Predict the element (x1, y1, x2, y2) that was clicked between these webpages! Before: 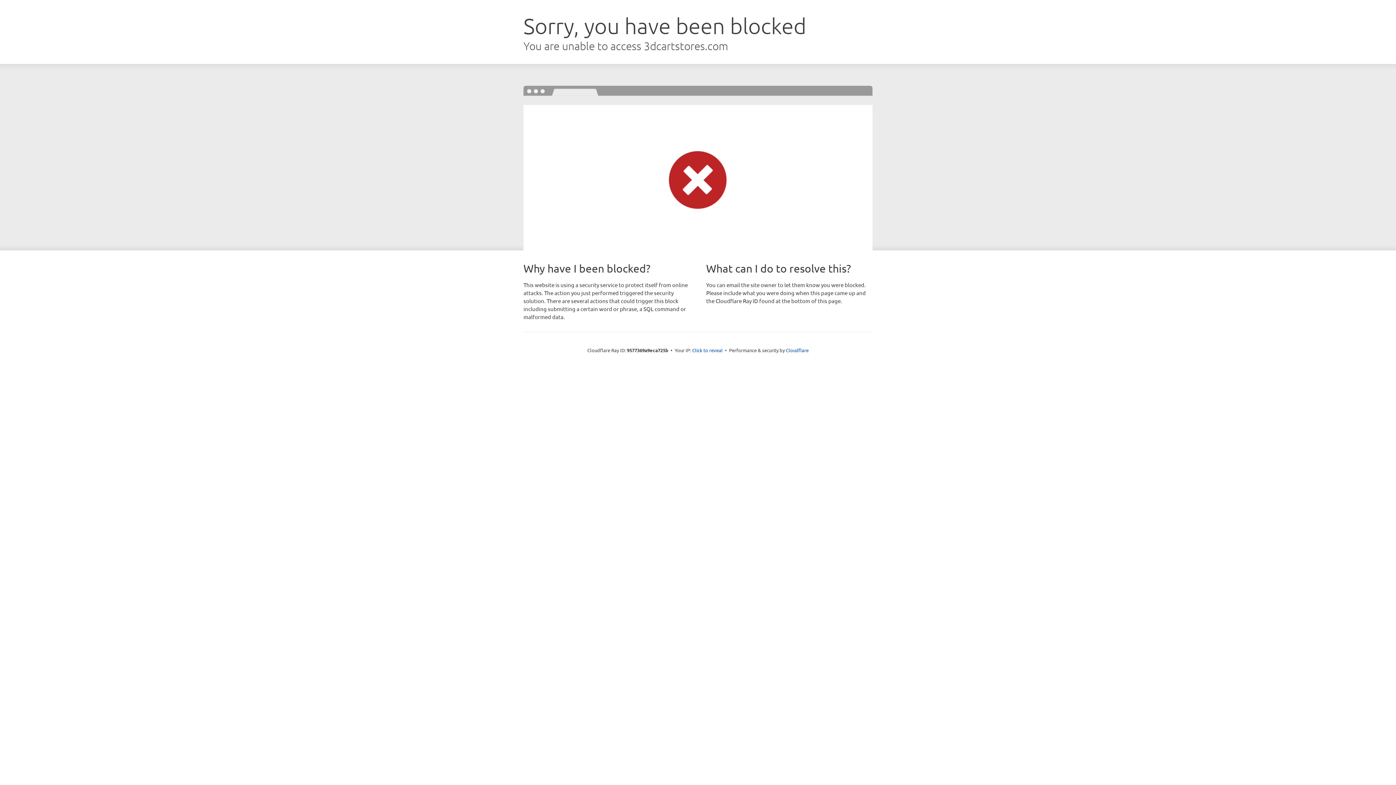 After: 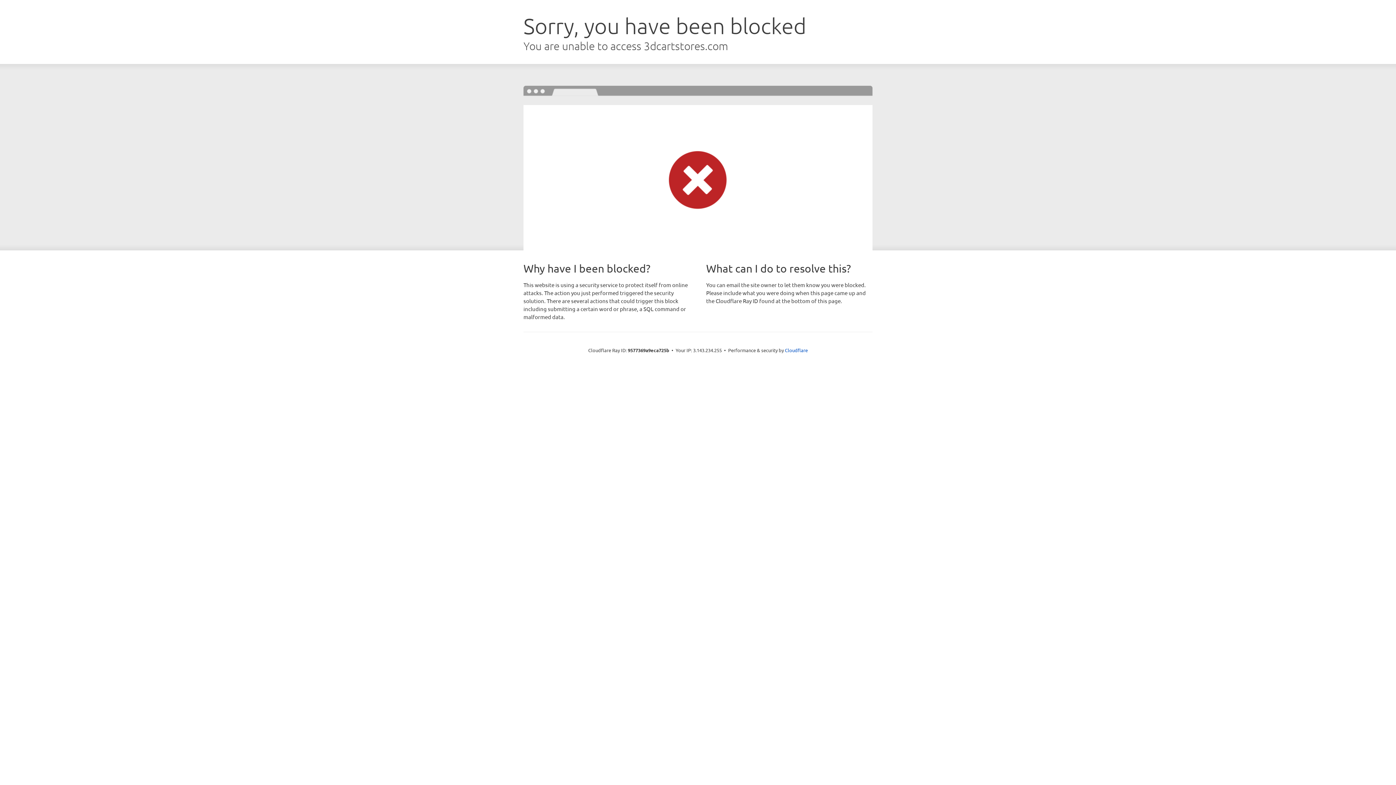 Action: bbox: (692, 346, 722, 353) label: Click to reveal